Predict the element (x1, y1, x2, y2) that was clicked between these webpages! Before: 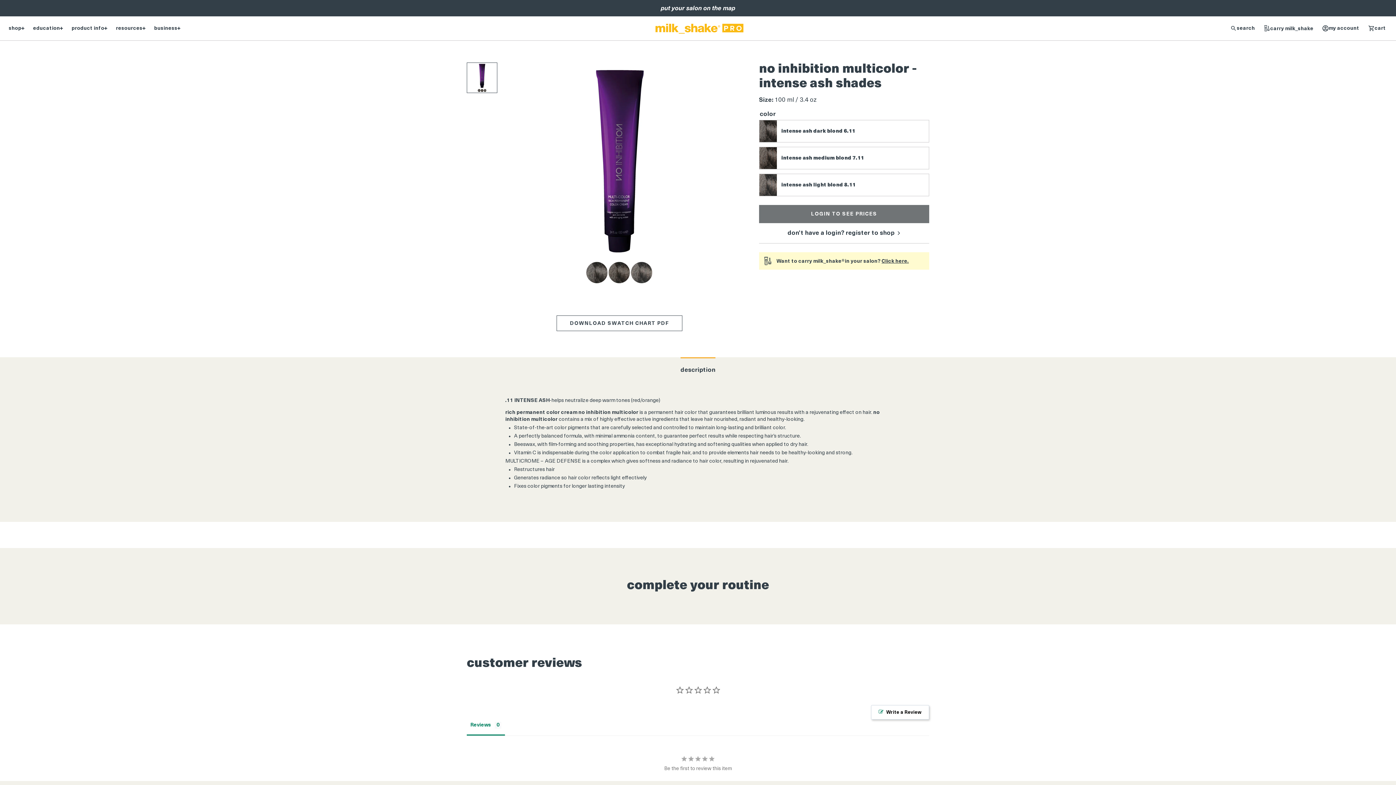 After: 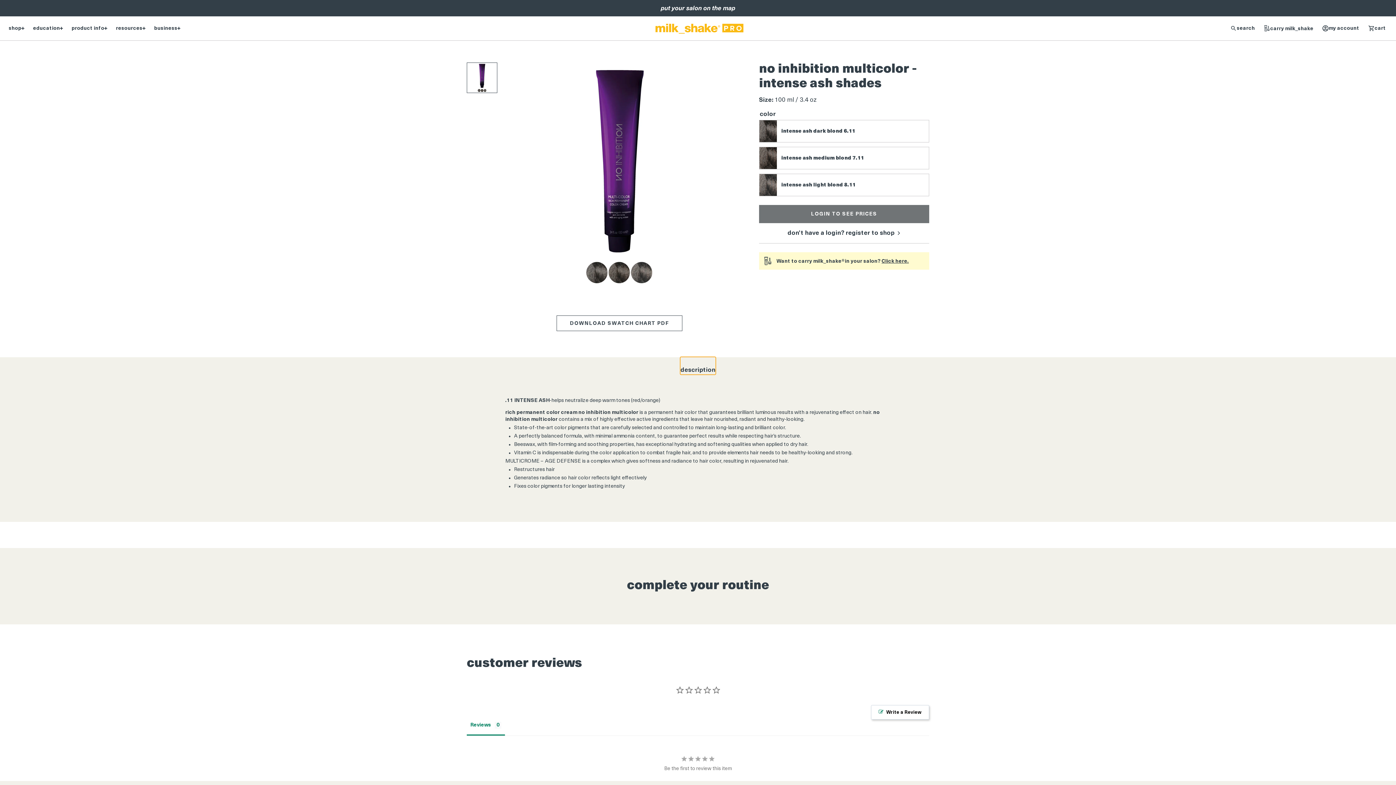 Action: label: description bbox: (680, 357, 715, 374)